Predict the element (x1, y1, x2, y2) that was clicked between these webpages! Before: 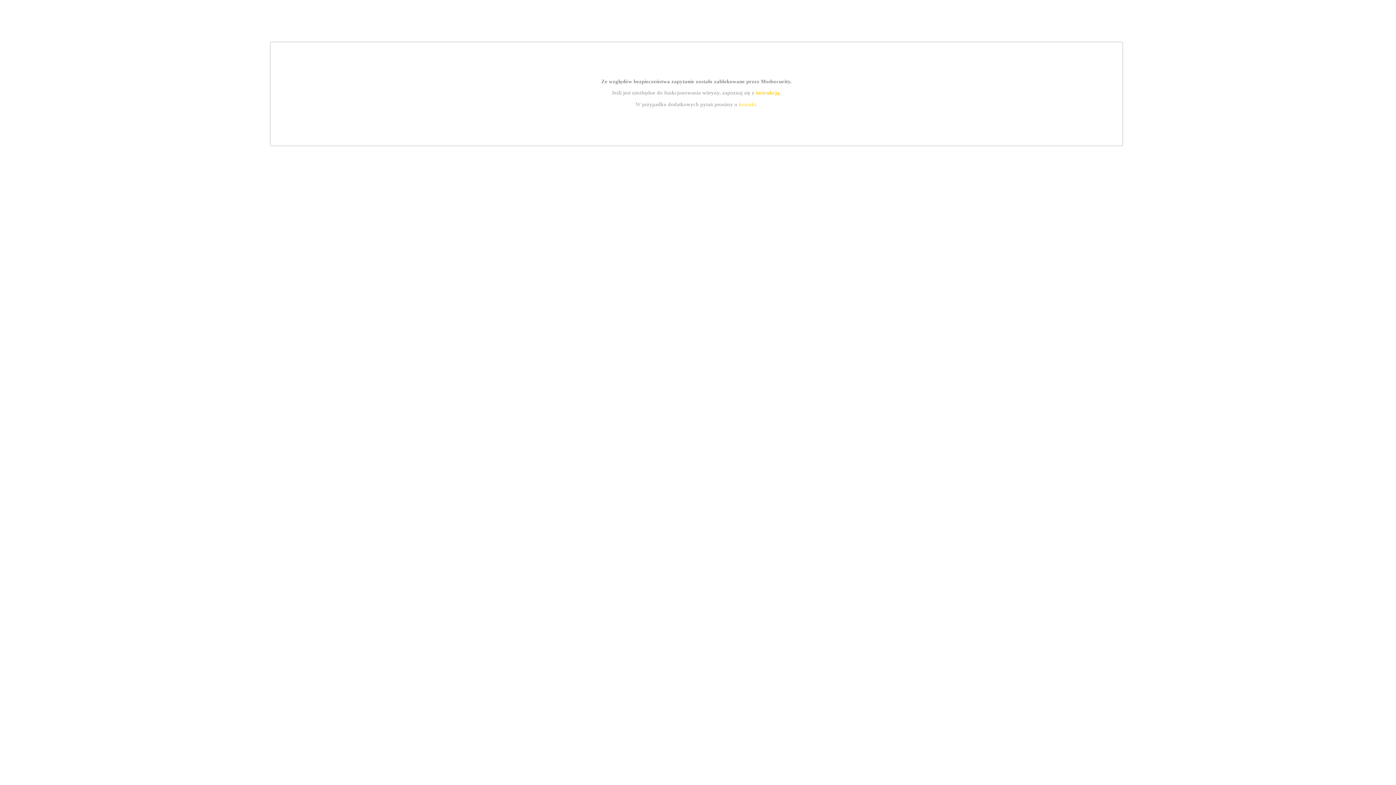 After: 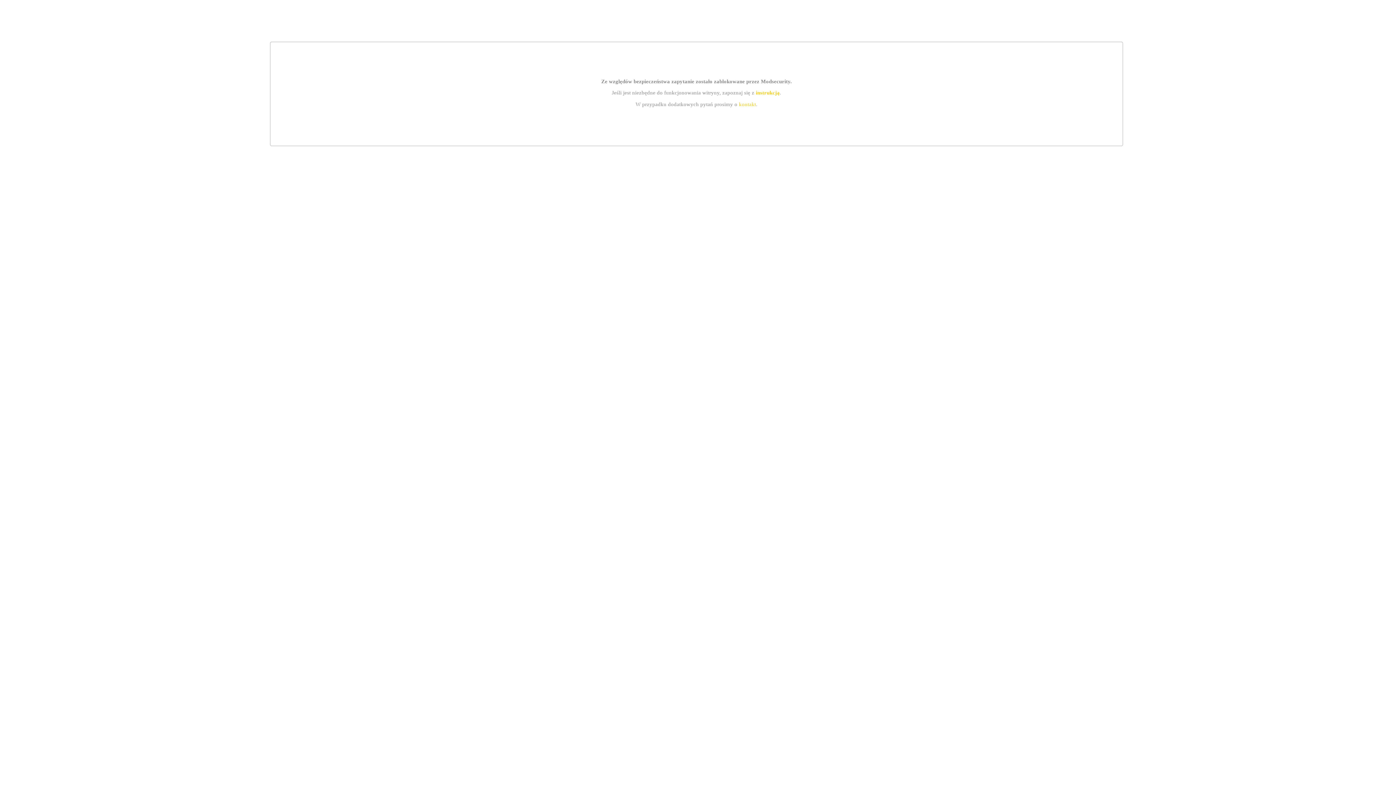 Action: bbox: (739, 101, 756, 107) label: kontakt